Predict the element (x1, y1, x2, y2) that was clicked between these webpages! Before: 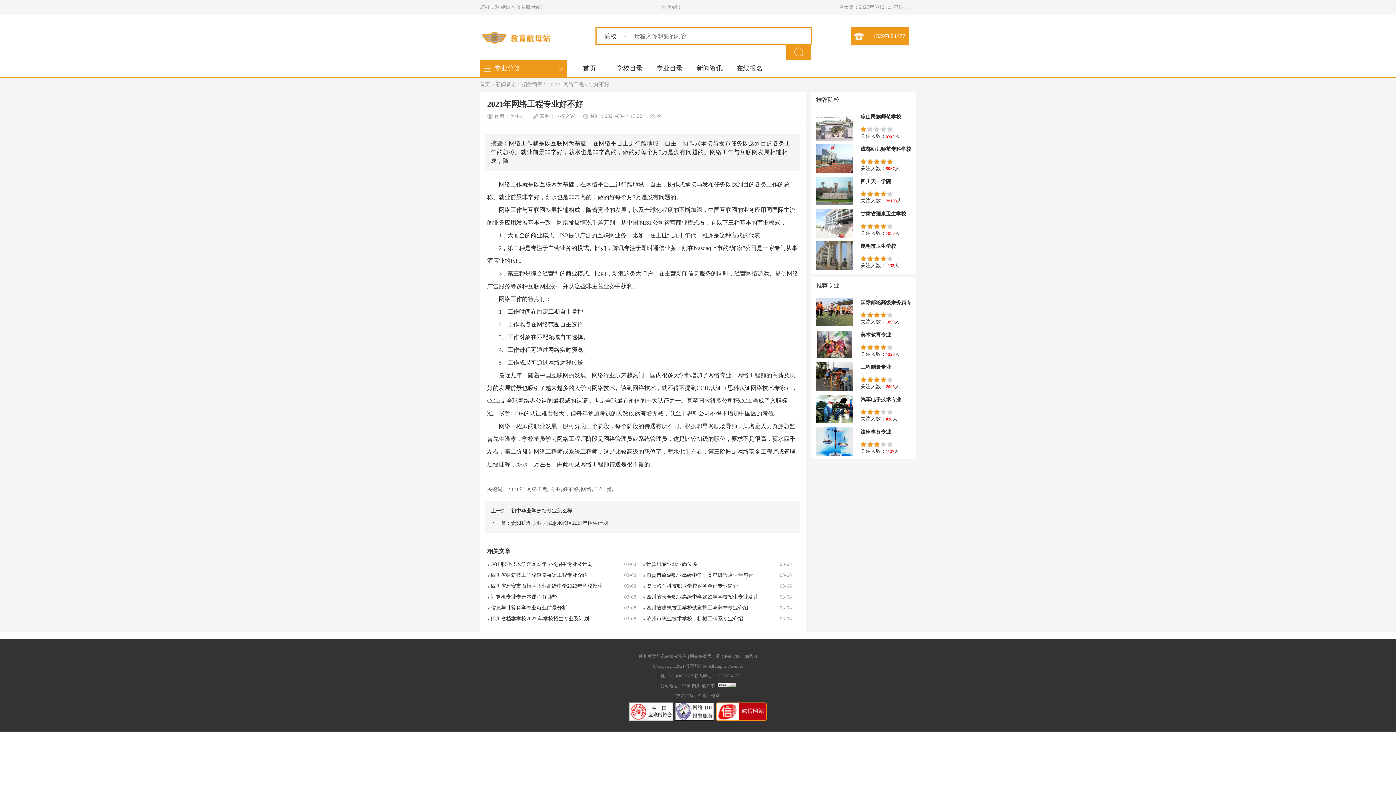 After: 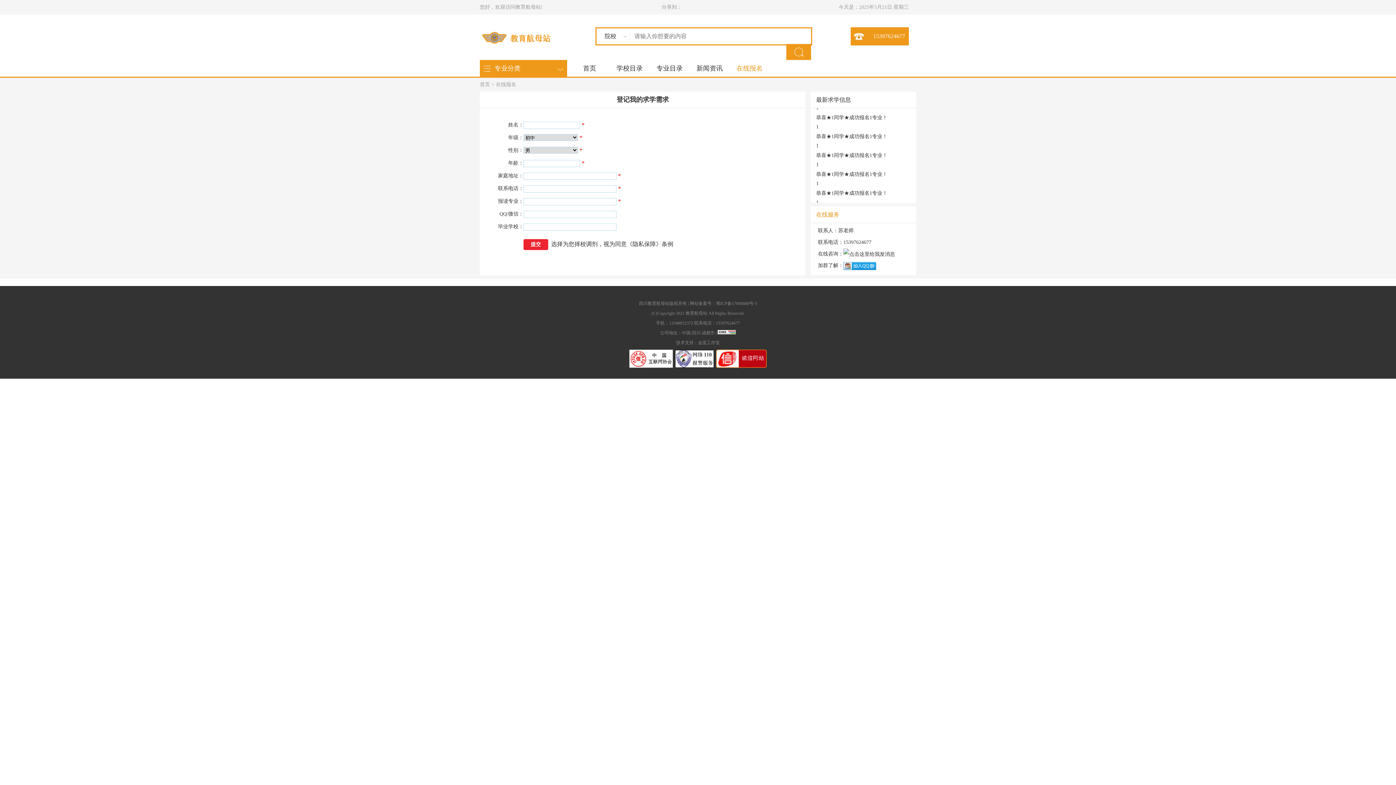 Action: label: 在线报名 bbox: (736, 64, 762, 72)